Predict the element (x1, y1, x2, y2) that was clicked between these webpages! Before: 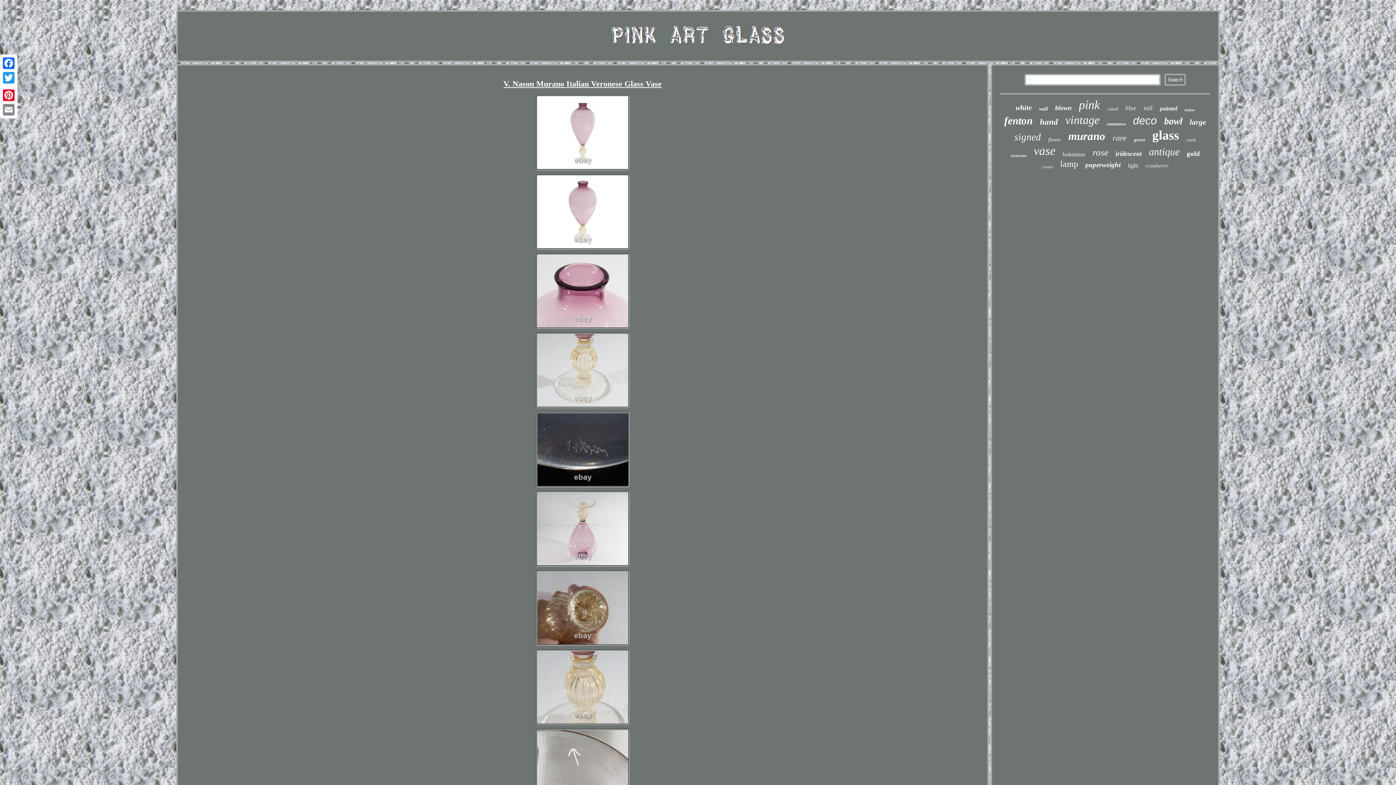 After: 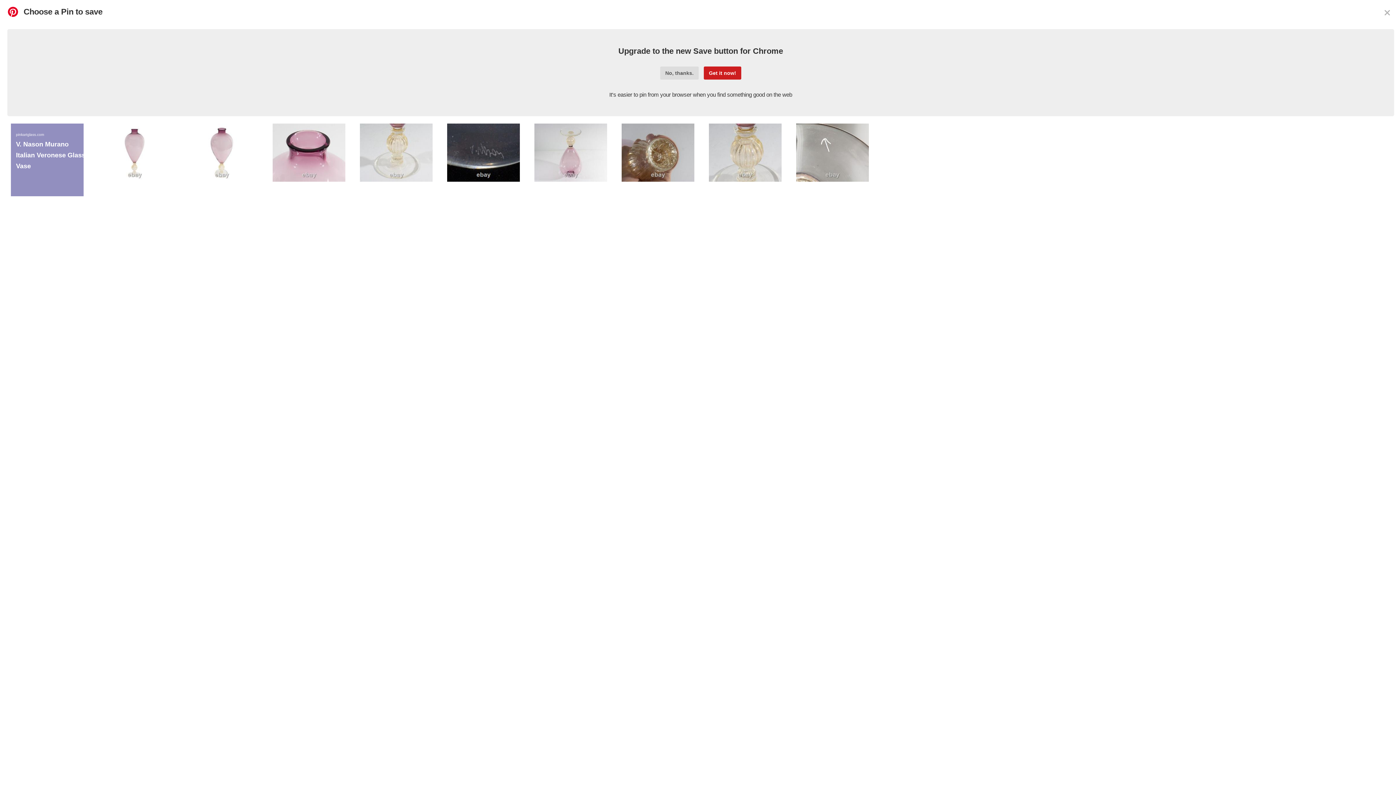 Action: bbox: (1, 88, 16, 102) label: Pinterest